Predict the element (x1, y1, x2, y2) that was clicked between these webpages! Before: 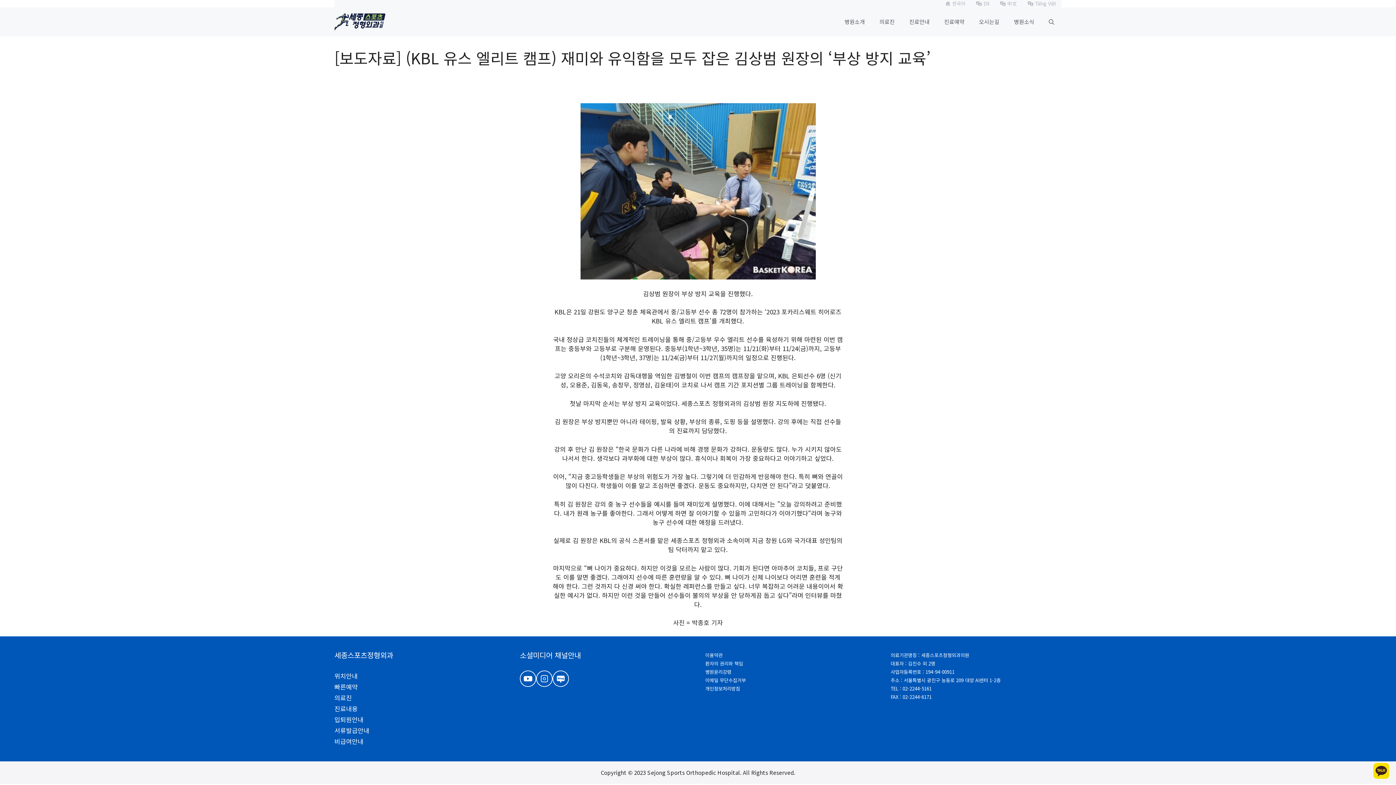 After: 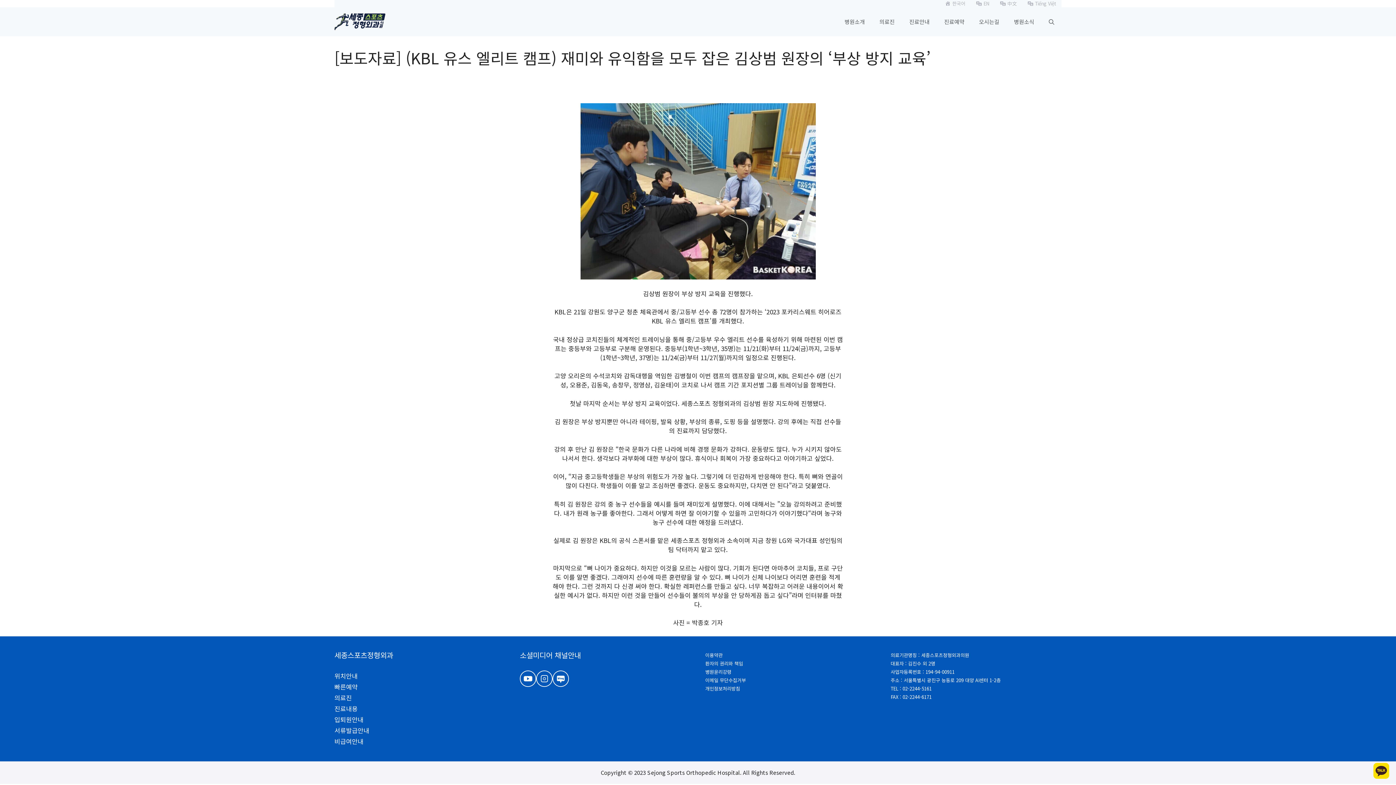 Action: bbox: (1372, 773, 1390, 782)